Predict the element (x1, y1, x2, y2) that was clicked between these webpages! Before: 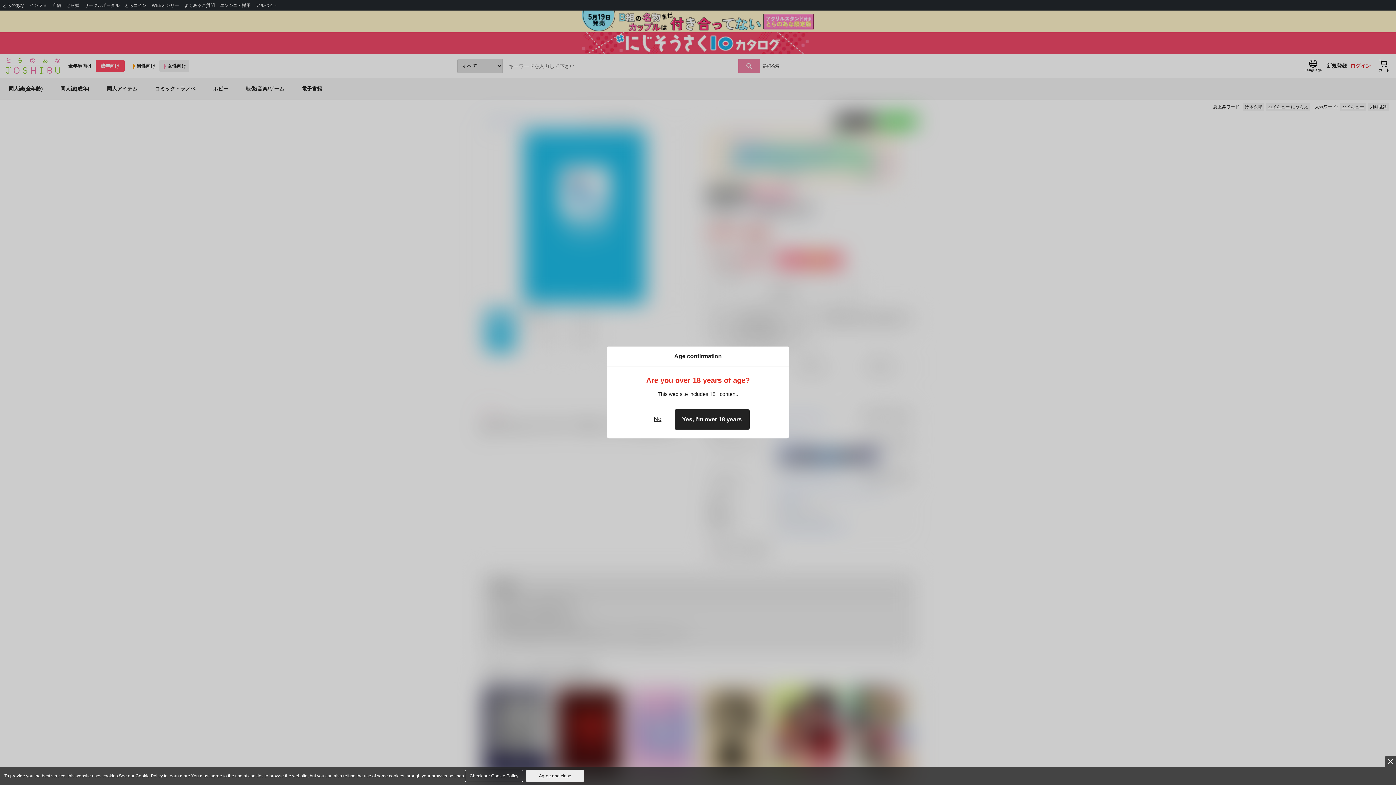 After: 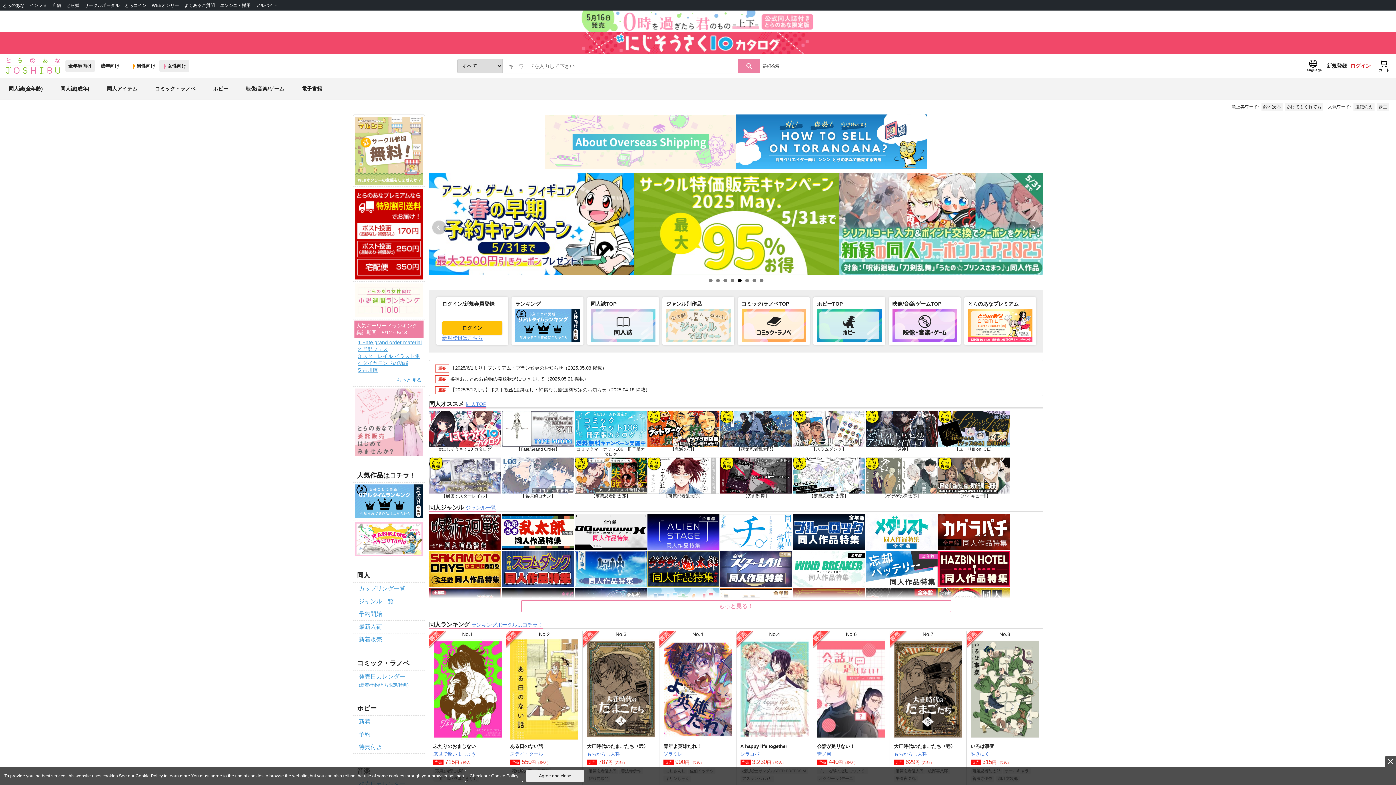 Action: label: No bbox: (646, 409, 668, 430)